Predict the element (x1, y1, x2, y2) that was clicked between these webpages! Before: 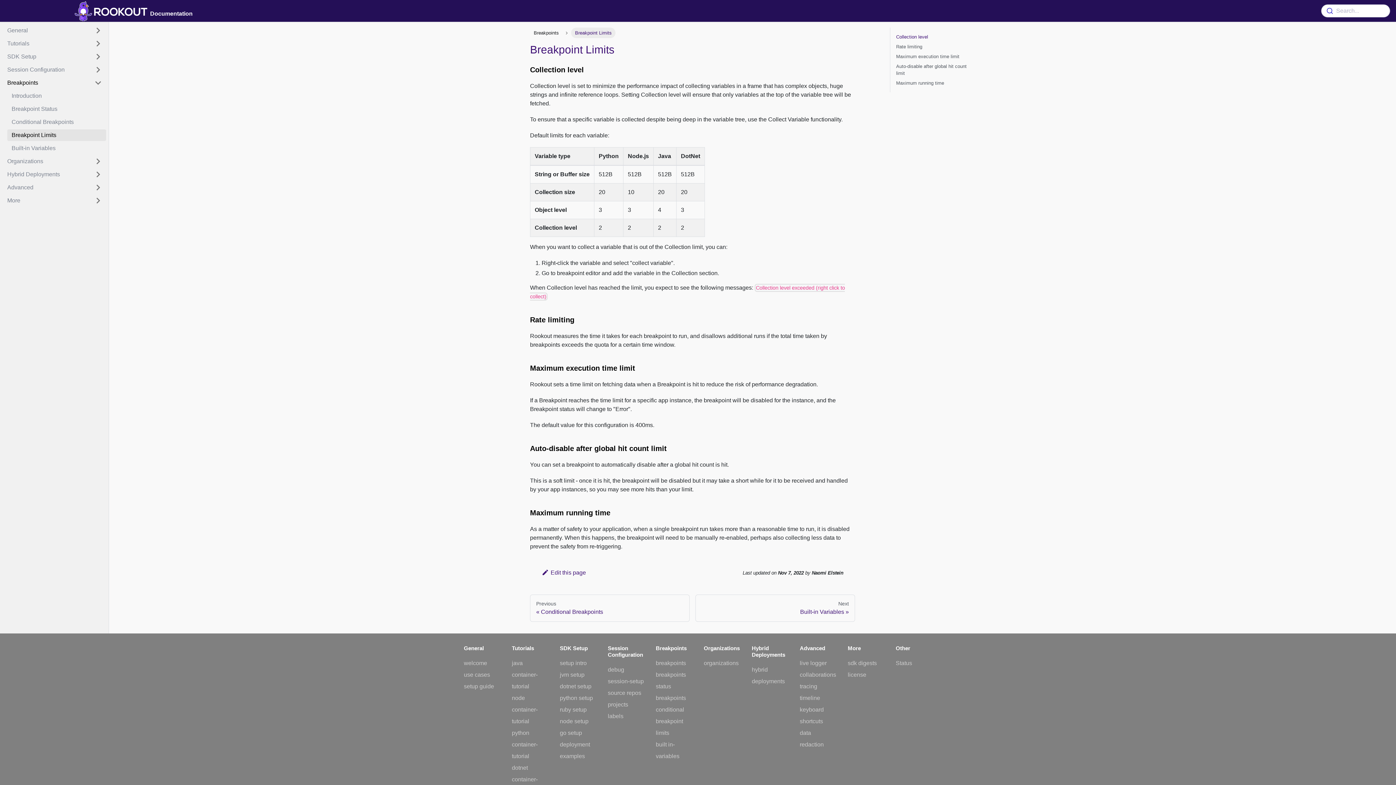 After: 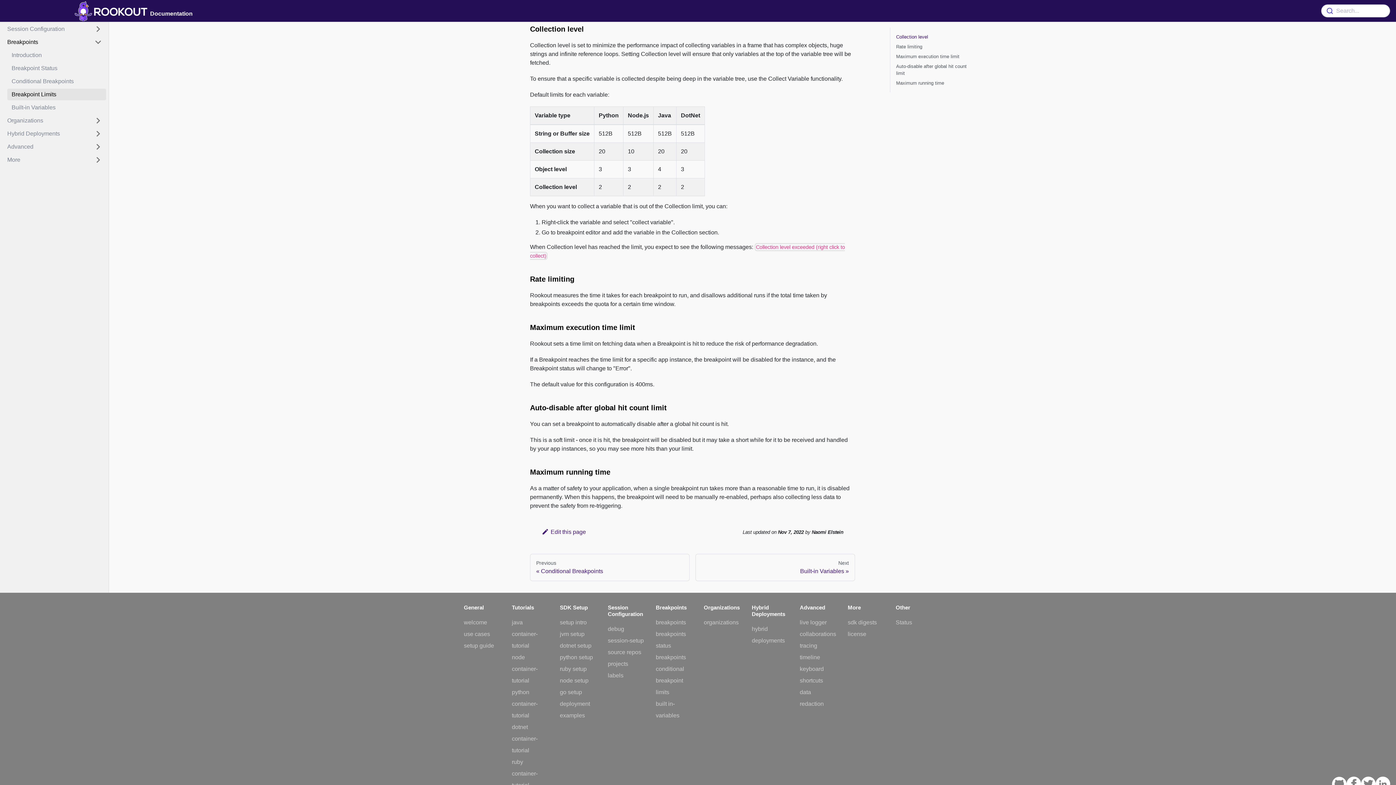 Action: label: Collection level bbox: (896, 33, 972, 40)